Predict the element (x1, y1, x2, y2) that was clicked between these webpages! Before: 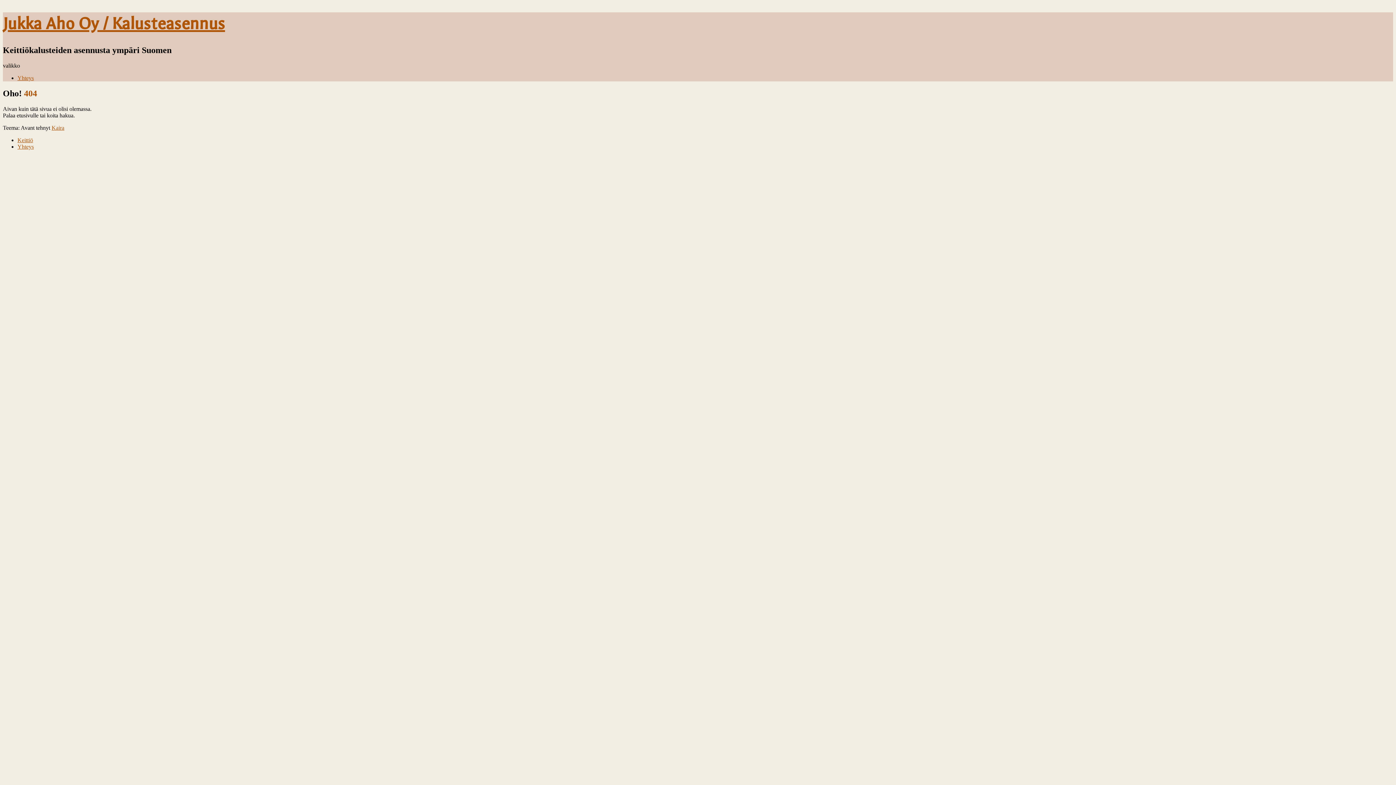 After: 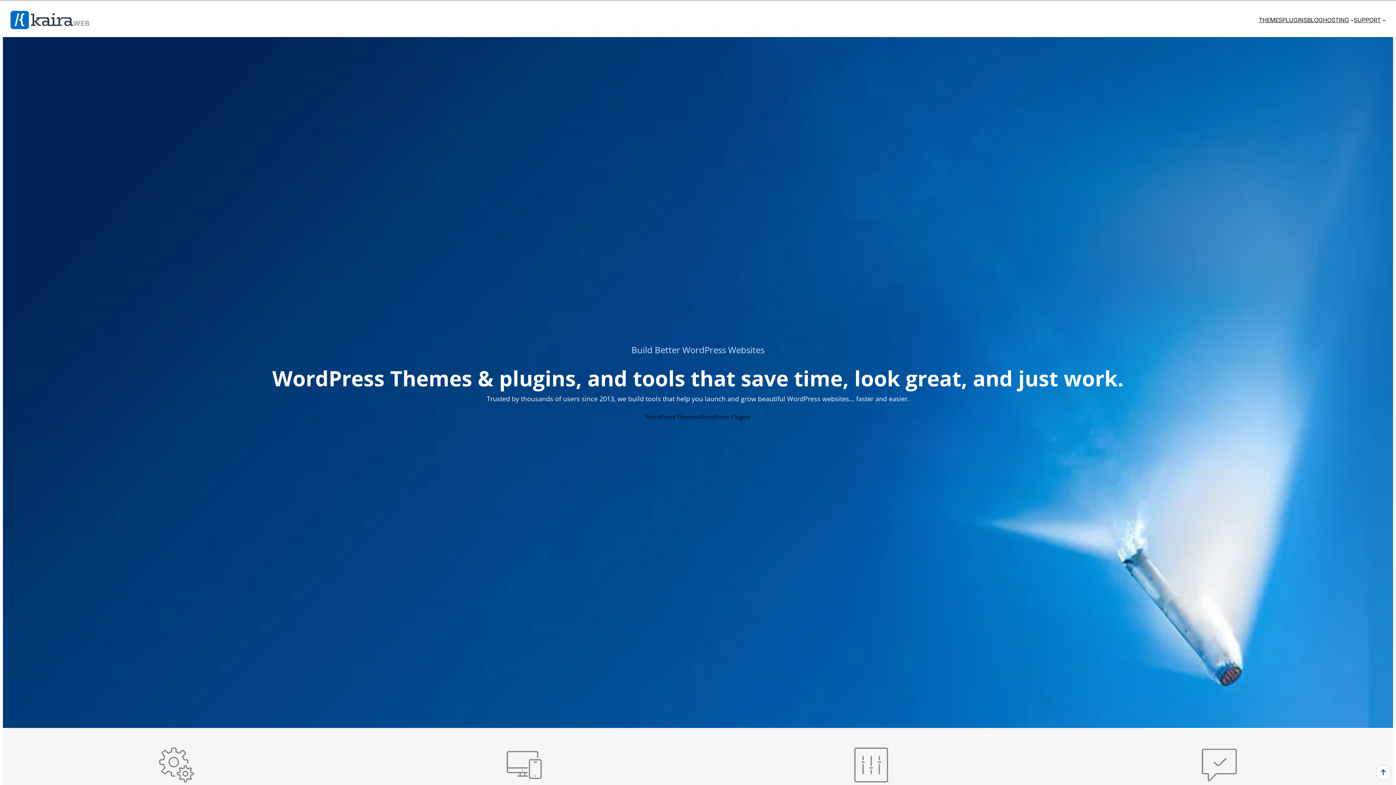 Action: bbox: (51, 124, 64, 130) label: Kaira